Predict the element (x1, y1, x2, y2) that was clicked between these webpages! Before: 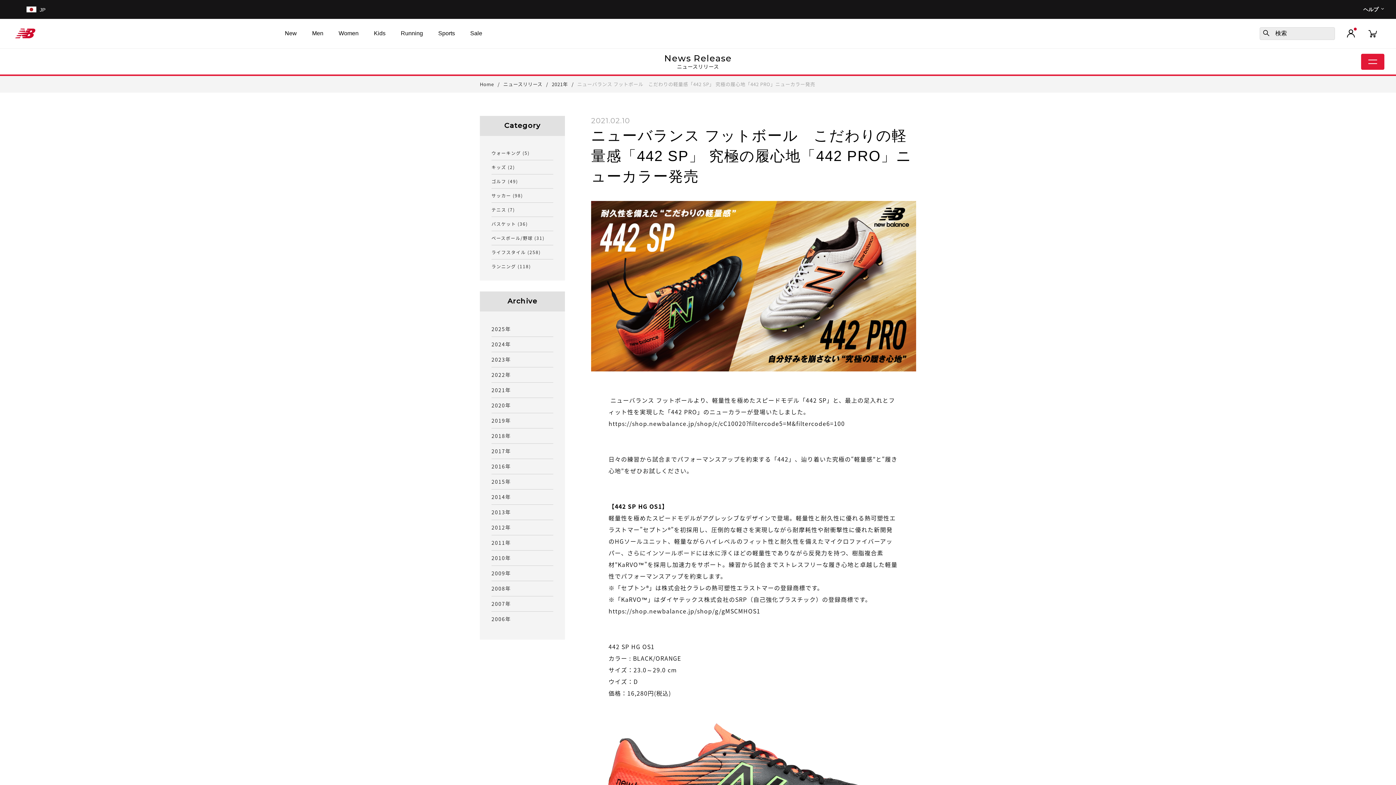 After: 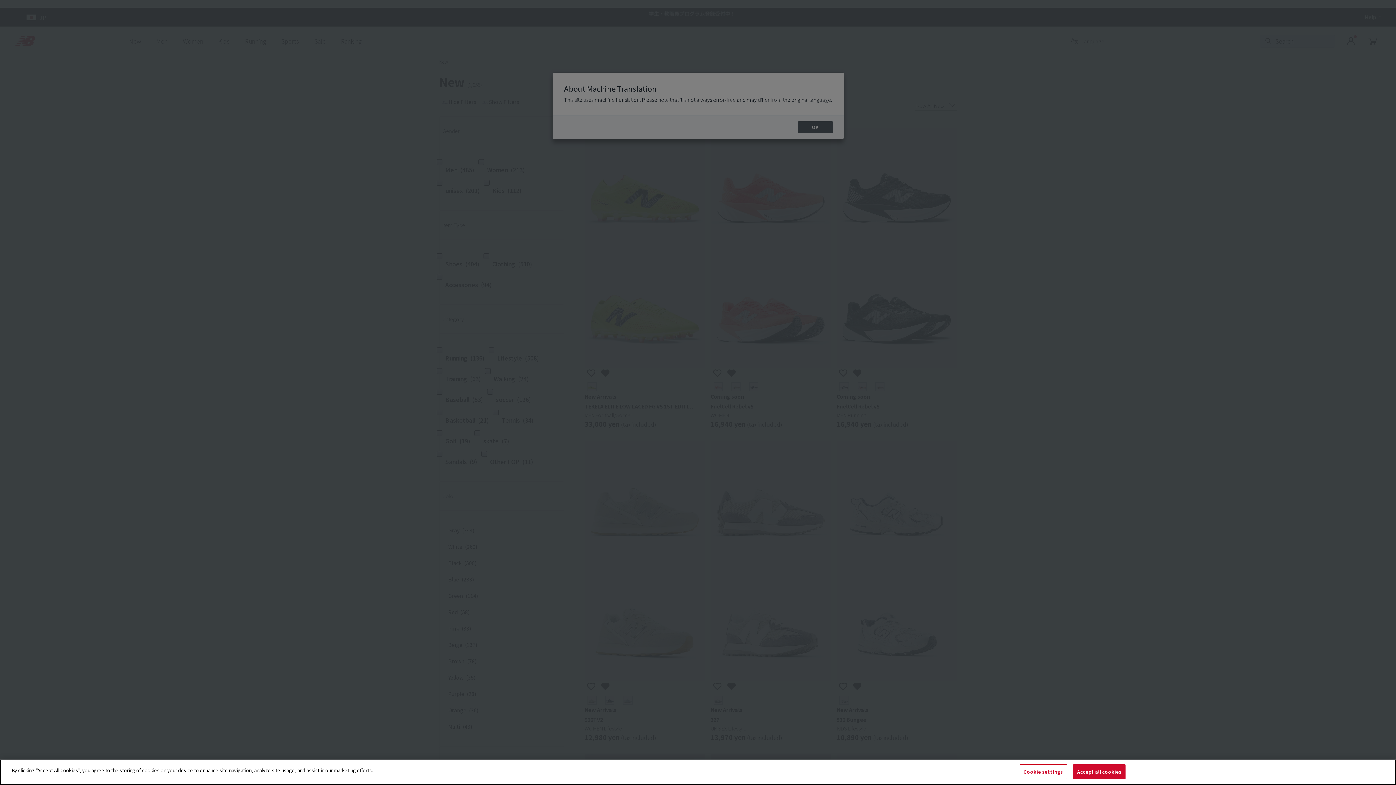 Action: bbox: (277, 18, 304, 48) label: New